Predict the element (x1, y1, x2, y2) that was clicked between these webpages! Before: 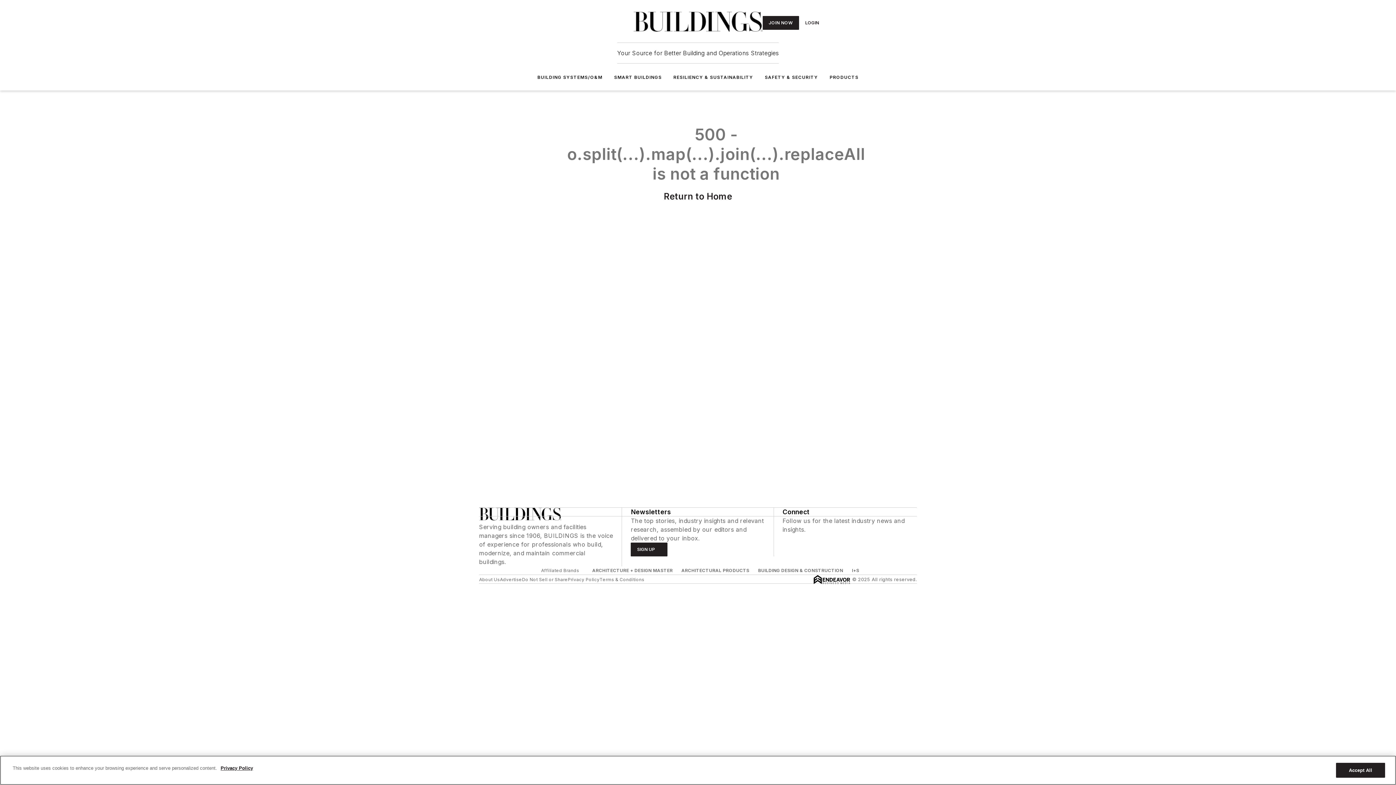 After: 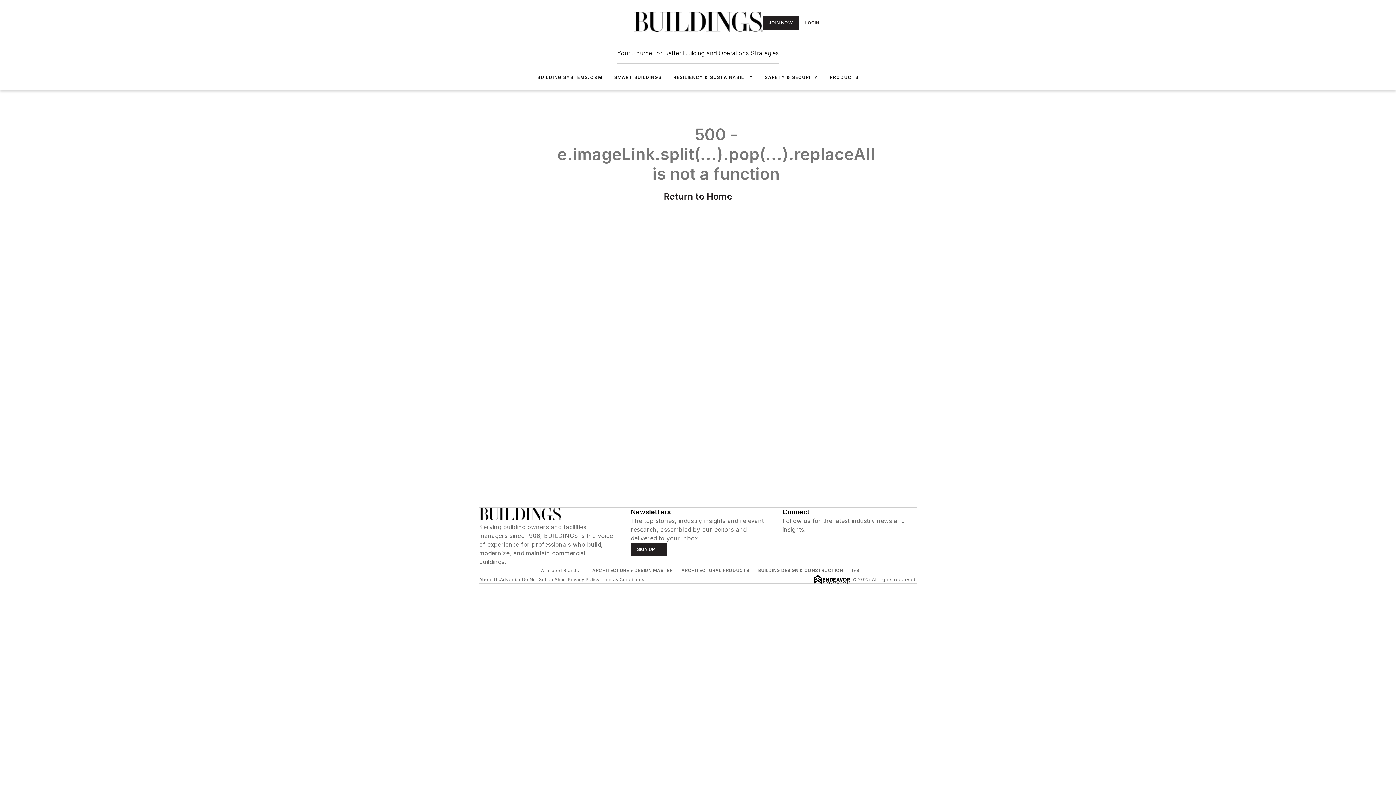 Action: label: Return to Home bbox: (663, 191, 732, 201)